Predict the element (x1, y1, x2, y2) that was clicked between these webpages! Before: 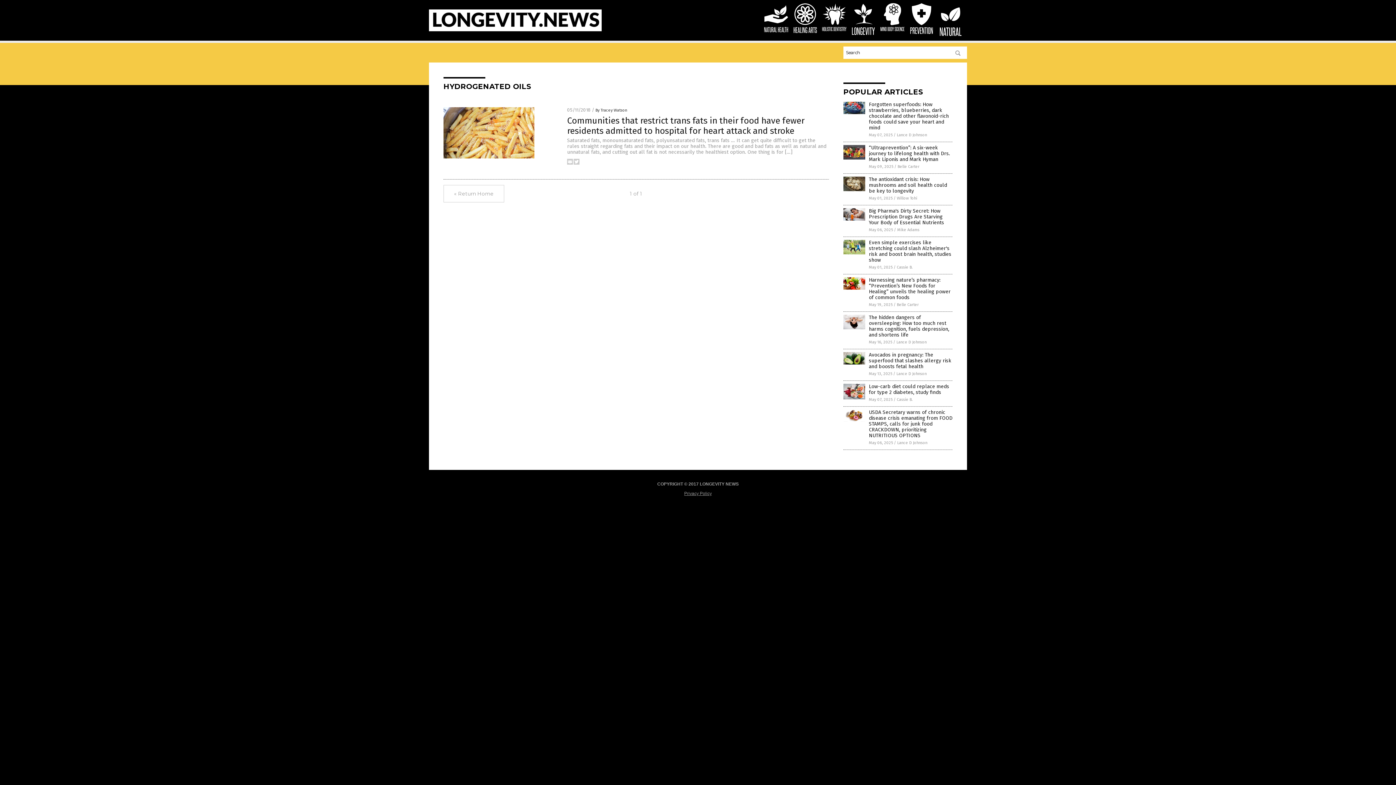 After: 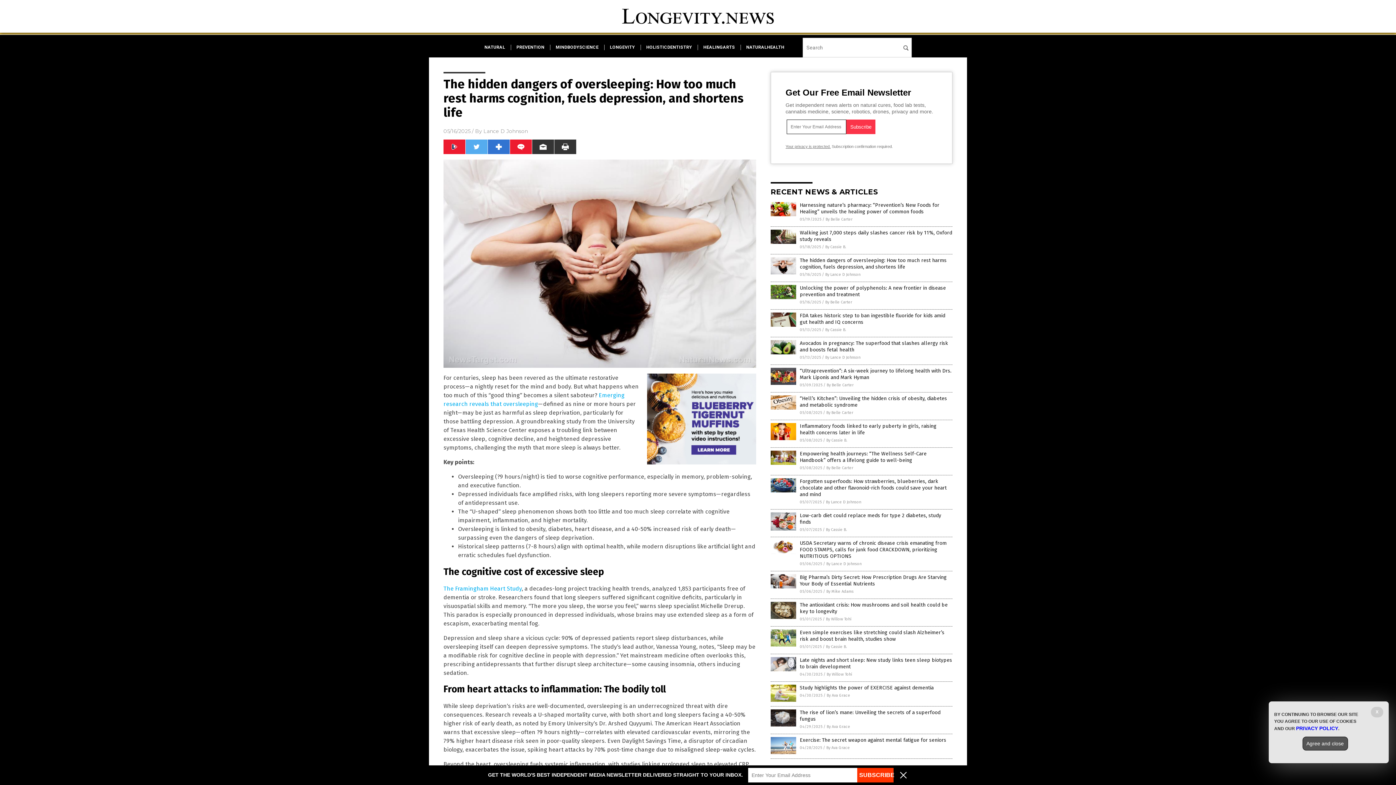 Action: bbox: (843, 325, 865, 330)